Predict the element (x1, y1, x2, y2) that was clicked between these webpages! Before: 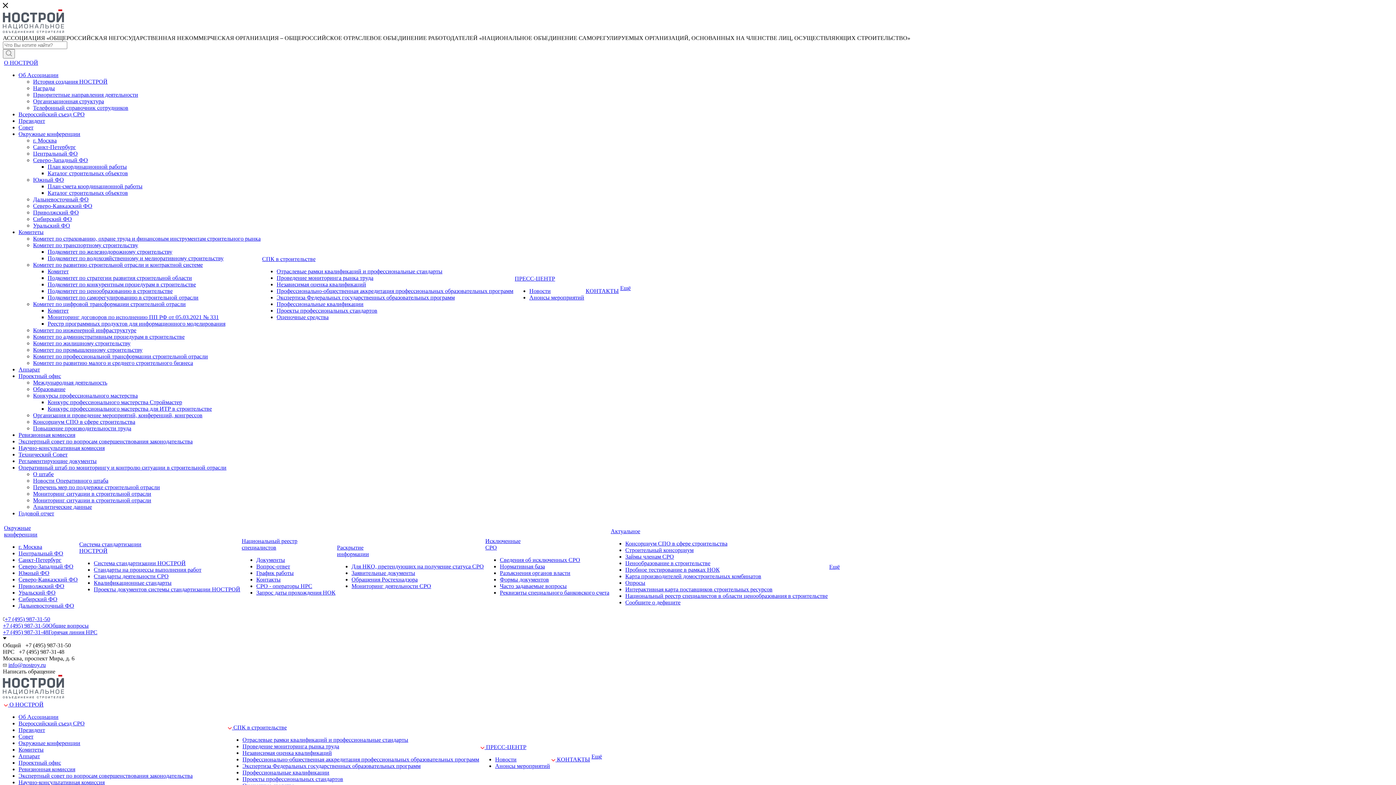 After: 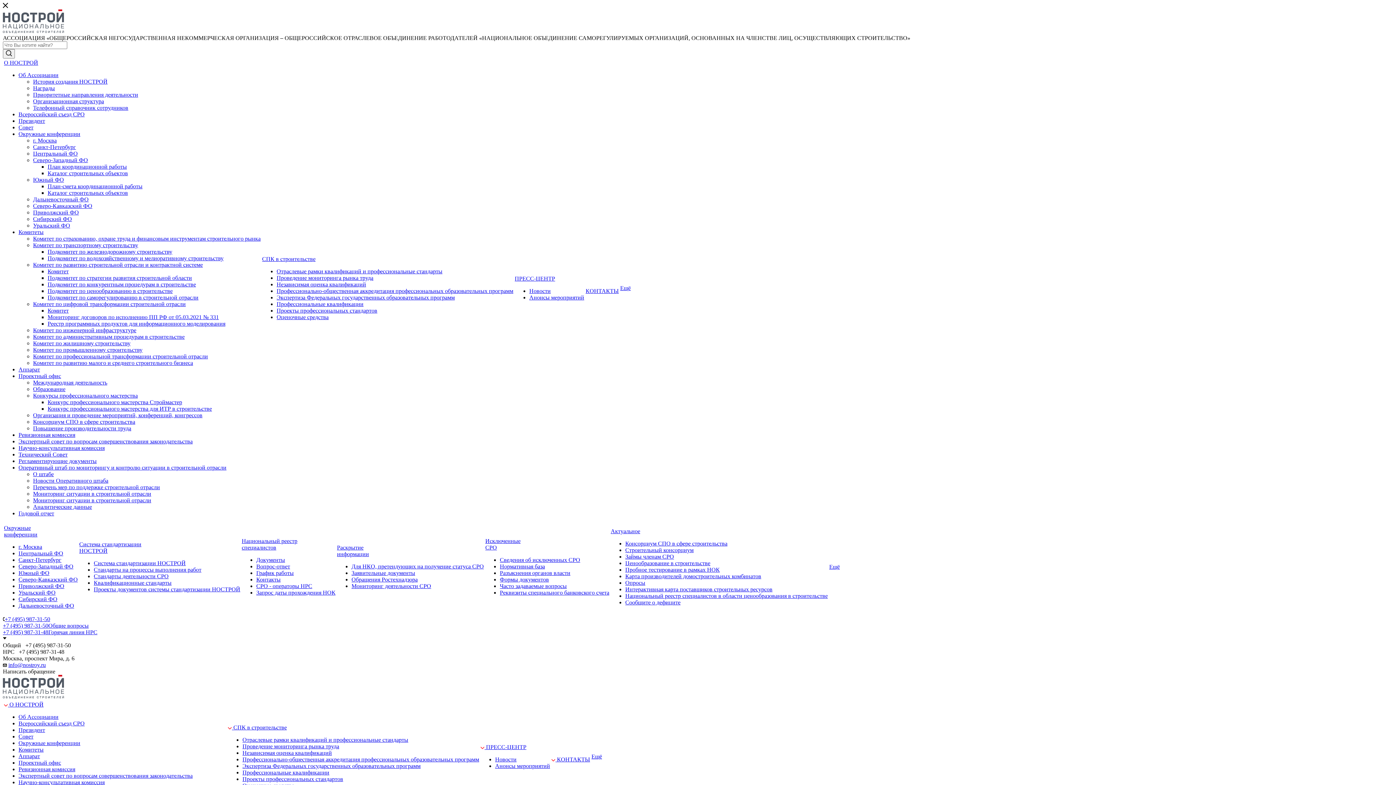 Action: label: Технический Совет bbox: (18, 451, 67, 457)